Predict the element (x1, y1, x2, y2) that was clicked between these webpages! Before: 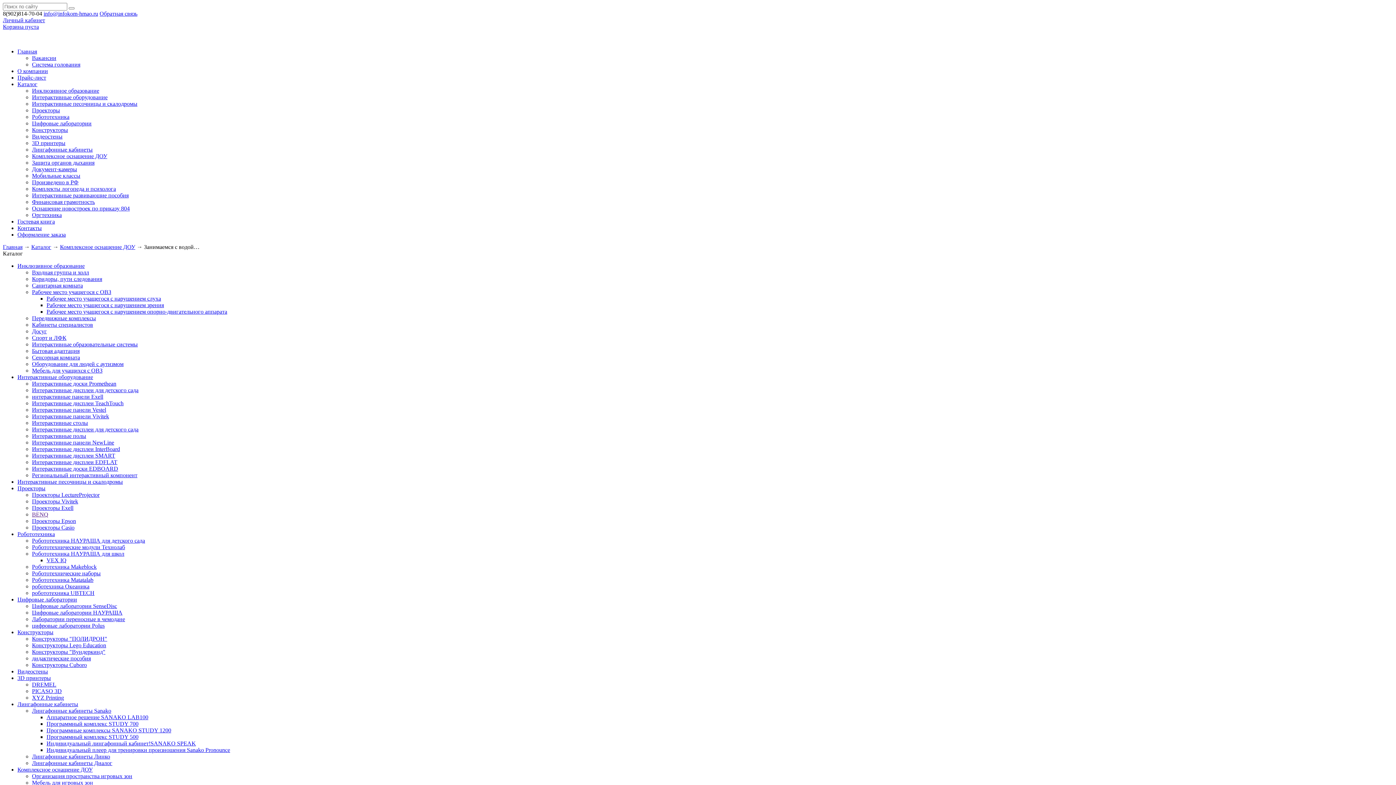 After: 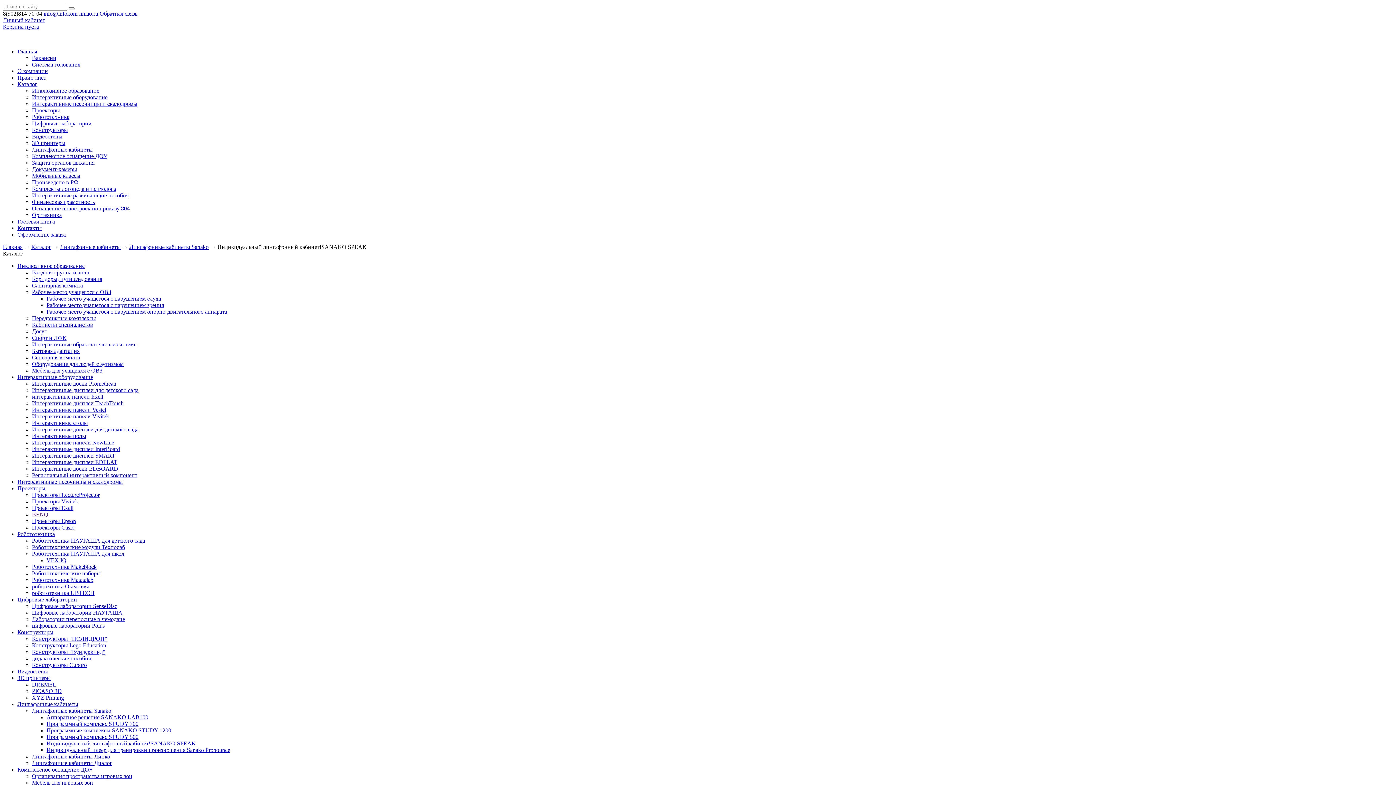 Action: label: Индивидуальный лингафонный кабинет!SANAKO SPEAK bbox: (46, 740, 196, 746)